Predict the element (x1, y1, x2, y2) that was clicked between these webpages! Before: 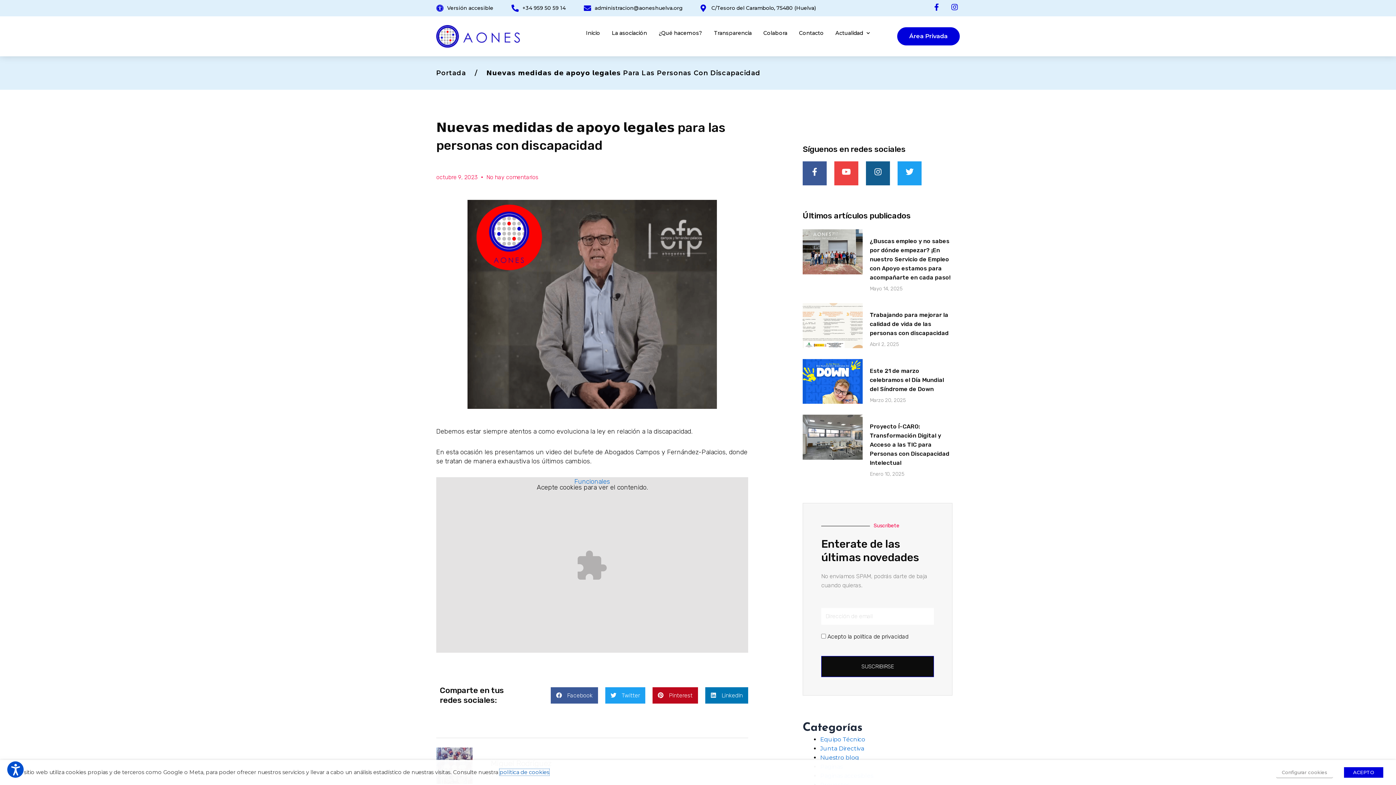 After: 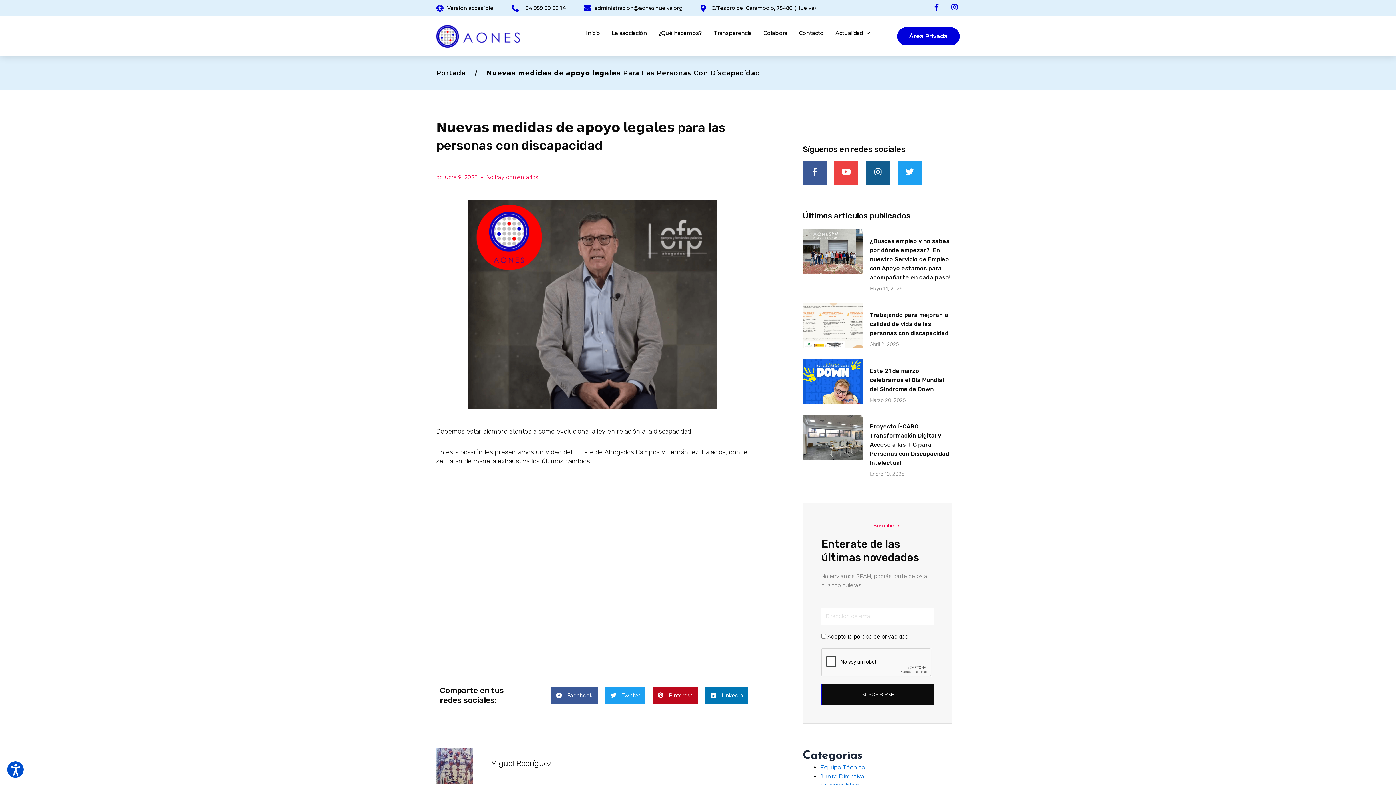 Action: bbox: (1344, 767, 1383, 778) label: ACEPTO